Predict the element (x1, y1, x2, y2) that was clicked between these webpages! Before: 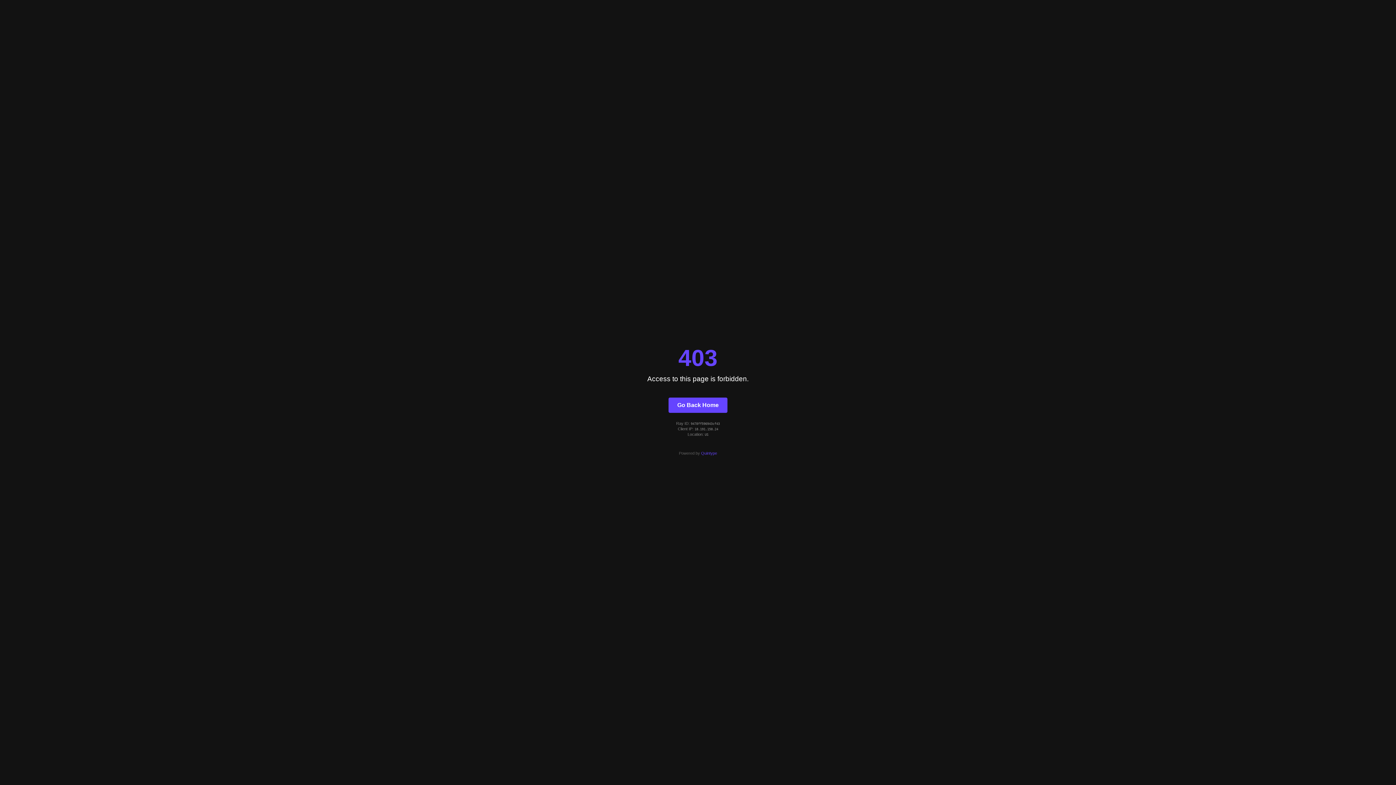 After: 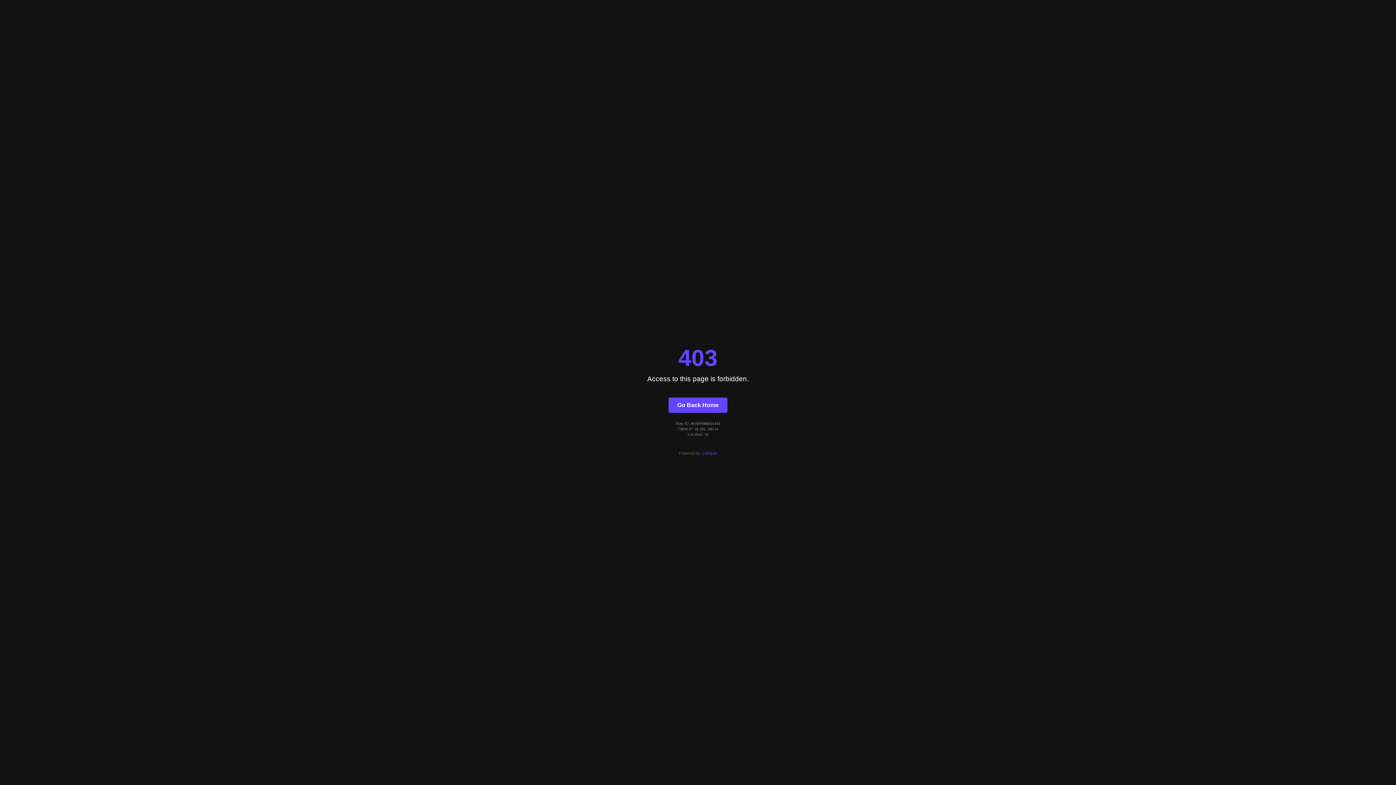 Action: label: Quintype bbox: (701, 451, 717, 455)